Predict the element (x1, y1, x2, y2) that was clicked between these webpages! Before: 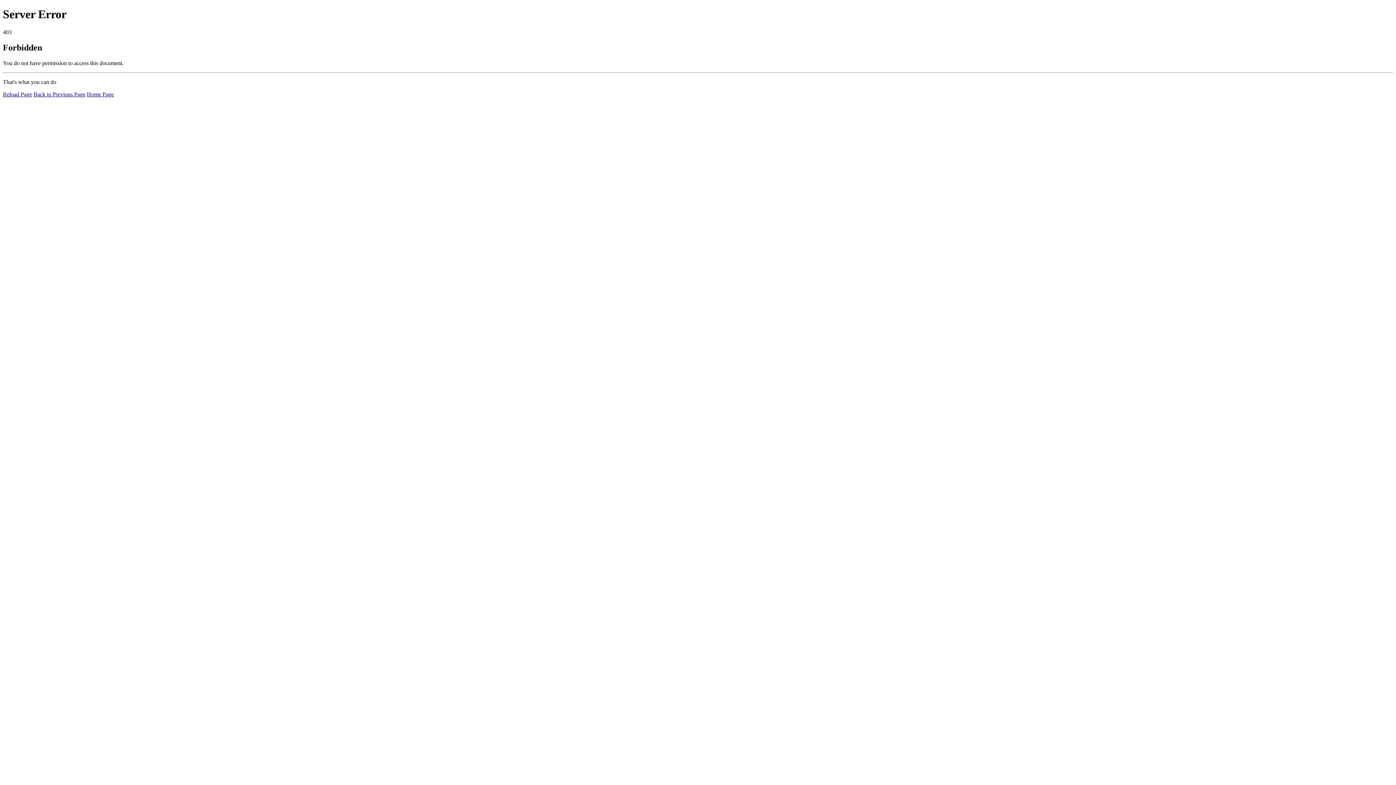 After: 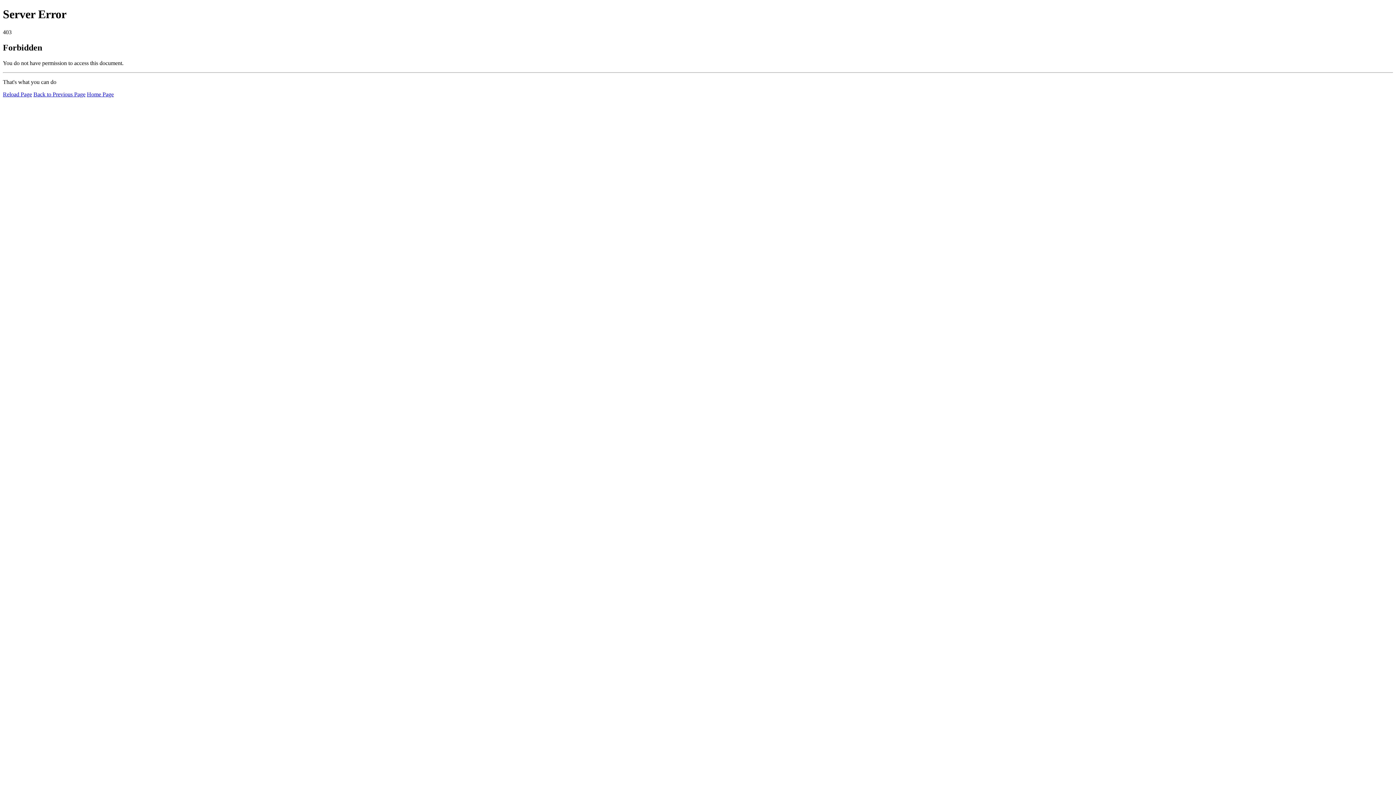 Action: label: Home Page bbox: (86, 91, 113, 97)